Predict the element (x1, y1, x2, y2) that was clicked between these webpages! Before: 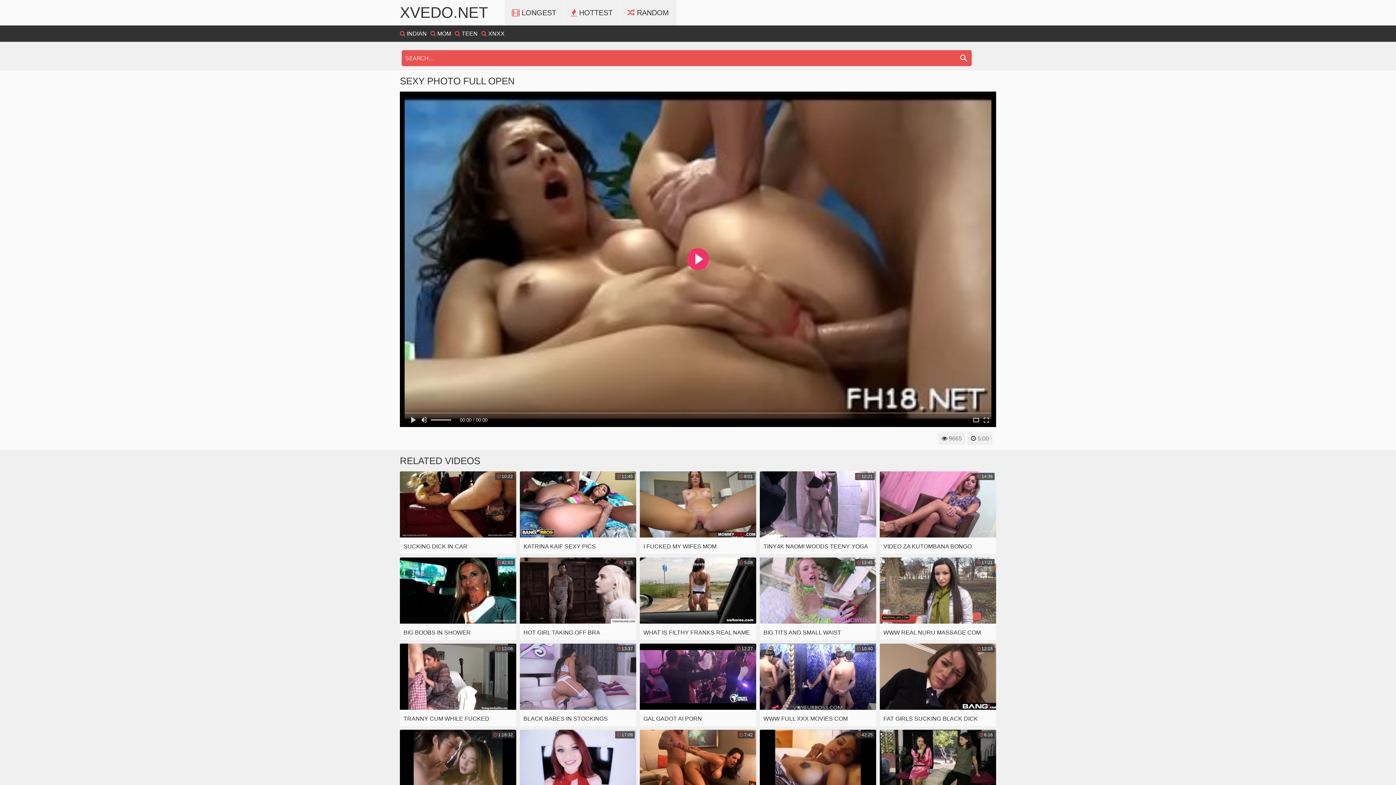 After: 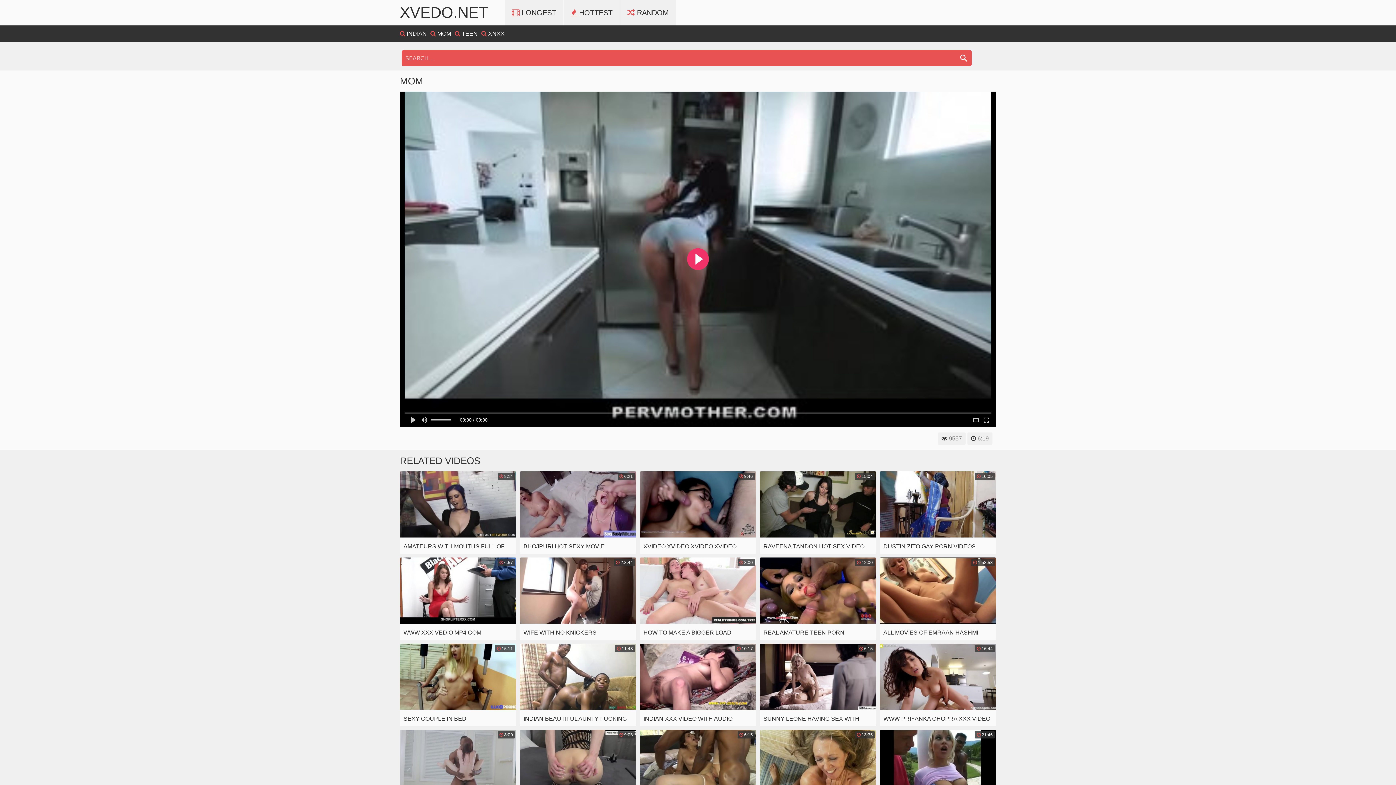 Action: bbox: (430, 30, 451, 36) label:  MOM